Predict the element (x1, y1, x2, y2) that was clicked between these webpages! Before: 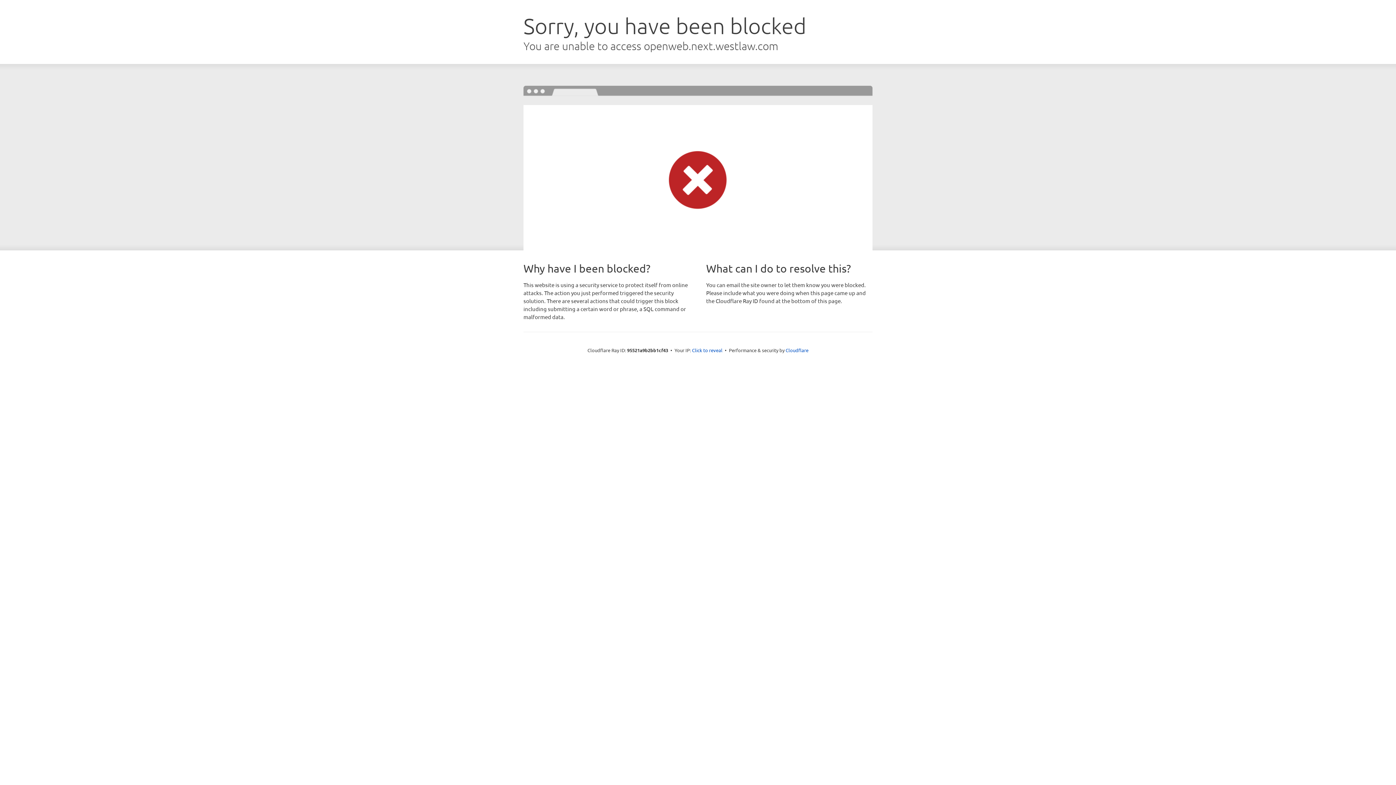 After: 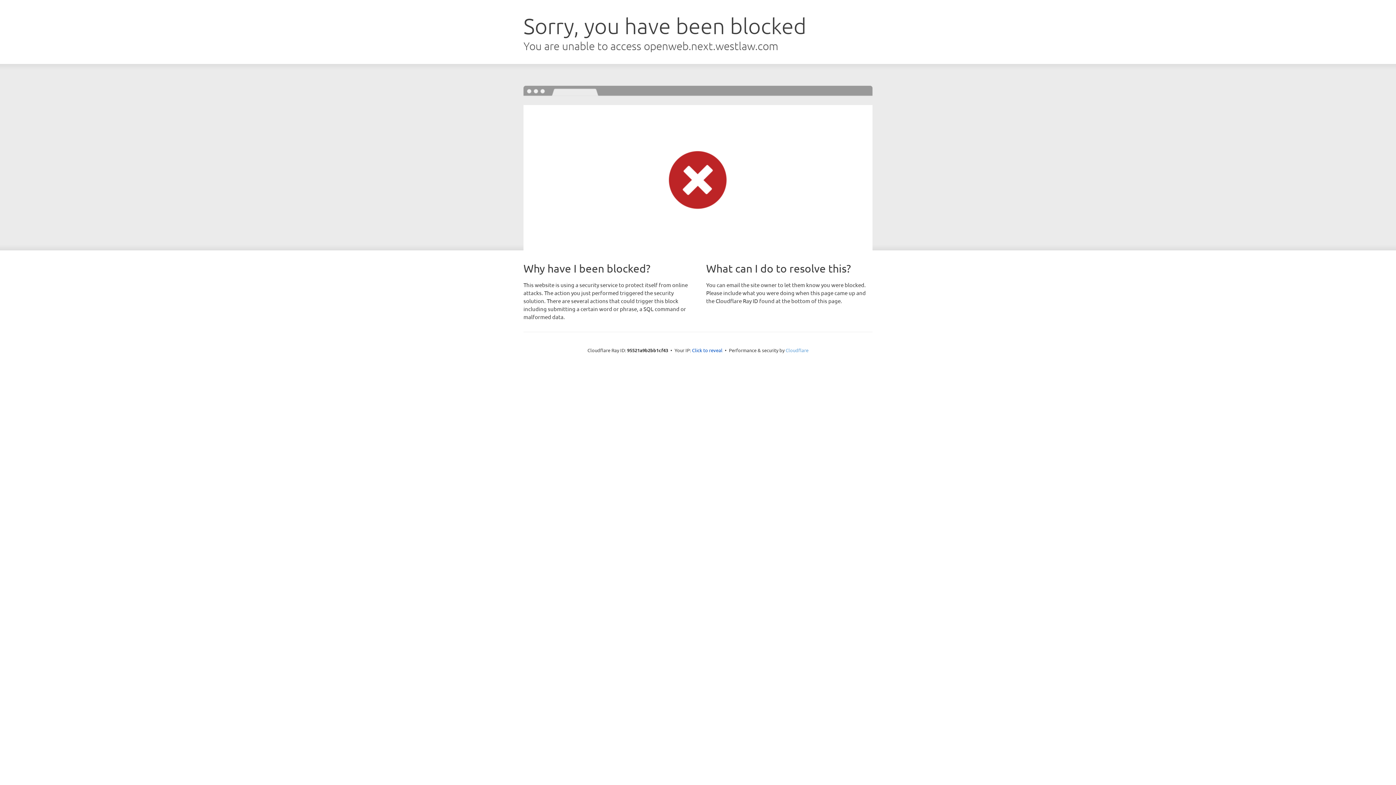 Action: label: Cloudflare bbox: (785, 347, 808, 353)